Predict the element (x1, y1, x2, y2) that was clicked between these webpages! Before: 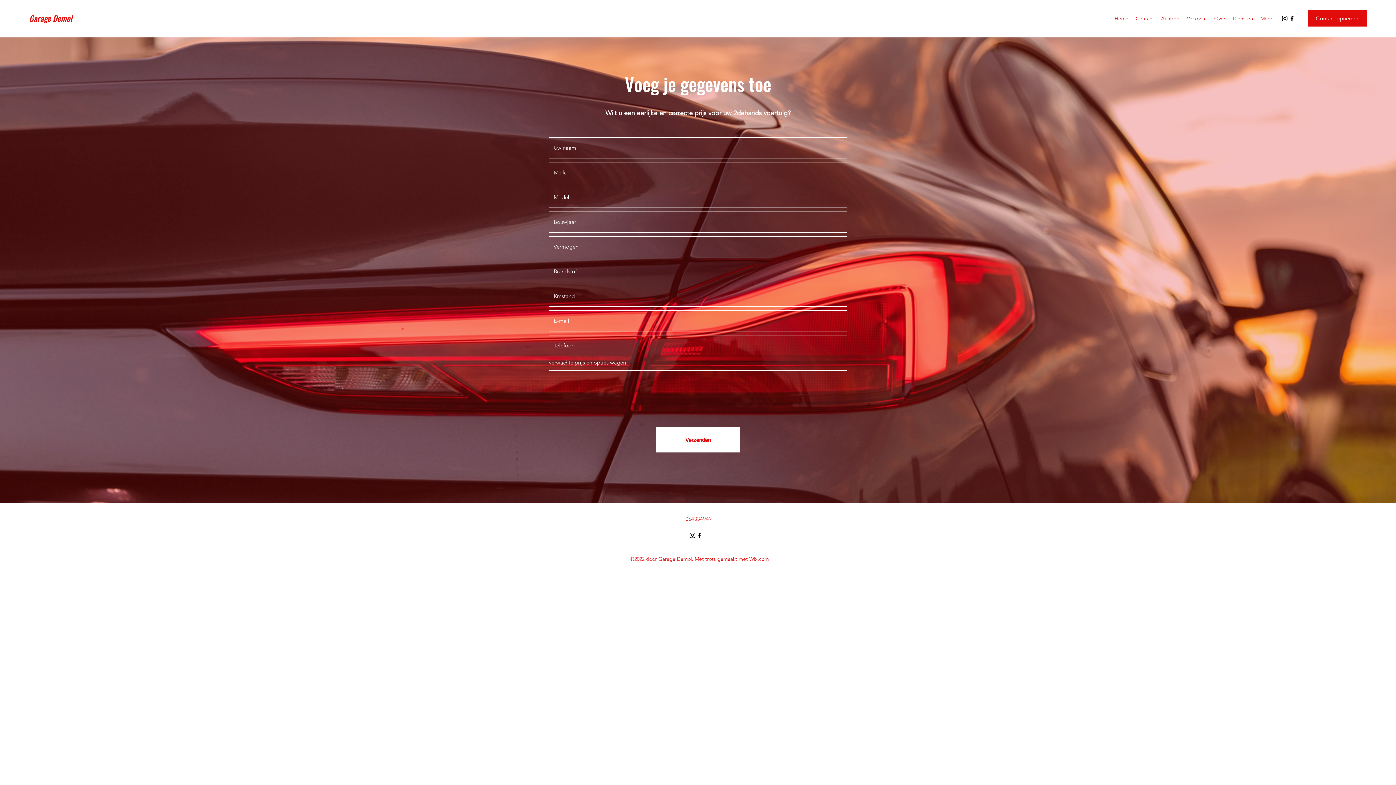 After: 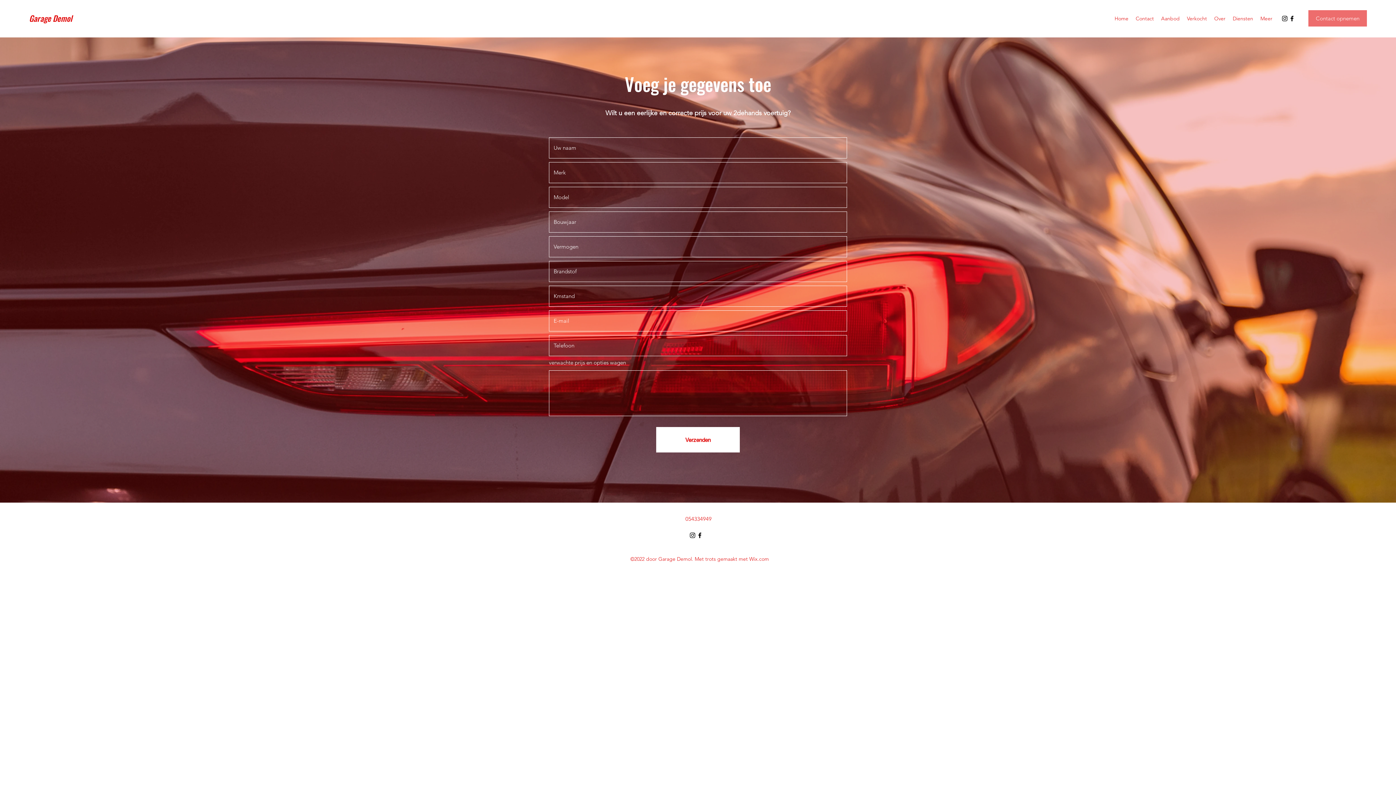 Action: label: Contact opnemen bbox: (1308, 10, 1367, 26)